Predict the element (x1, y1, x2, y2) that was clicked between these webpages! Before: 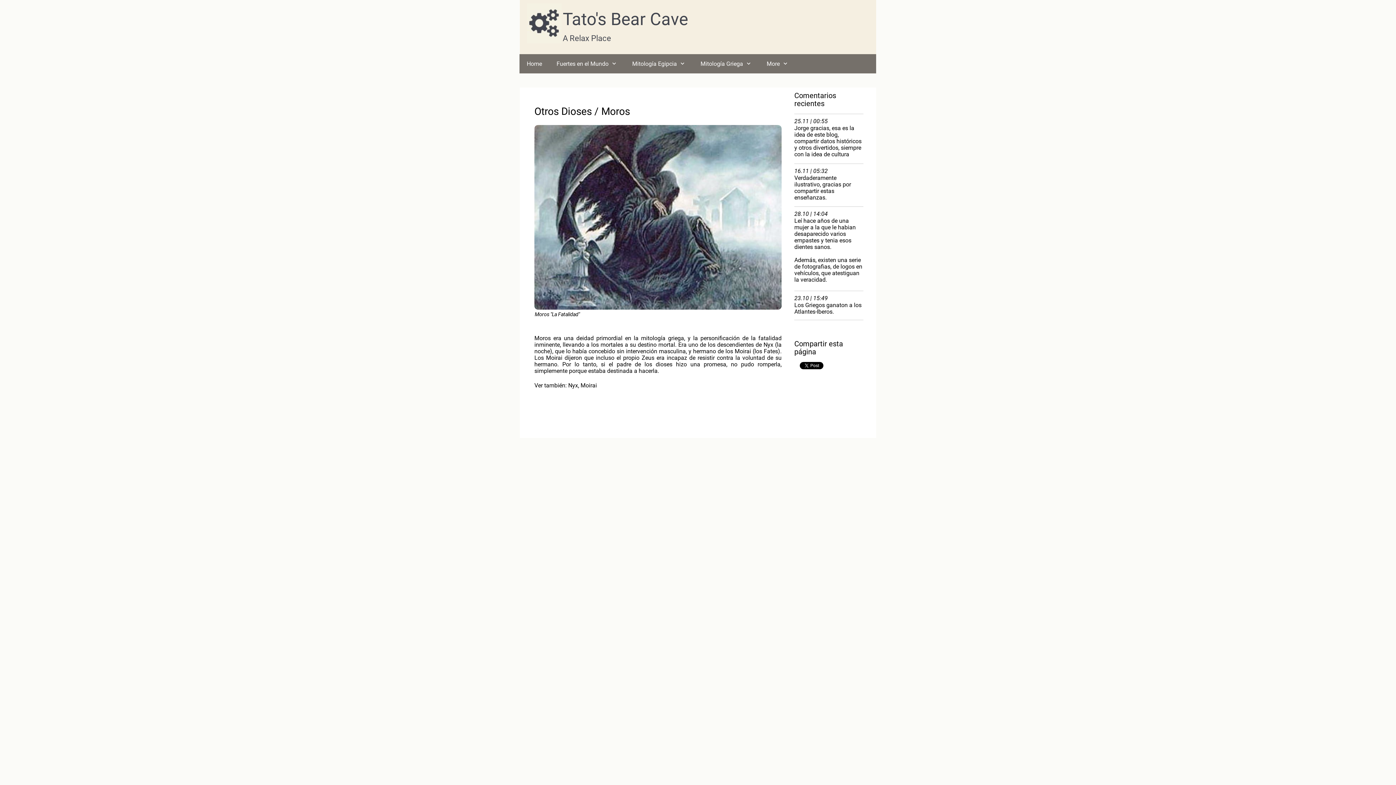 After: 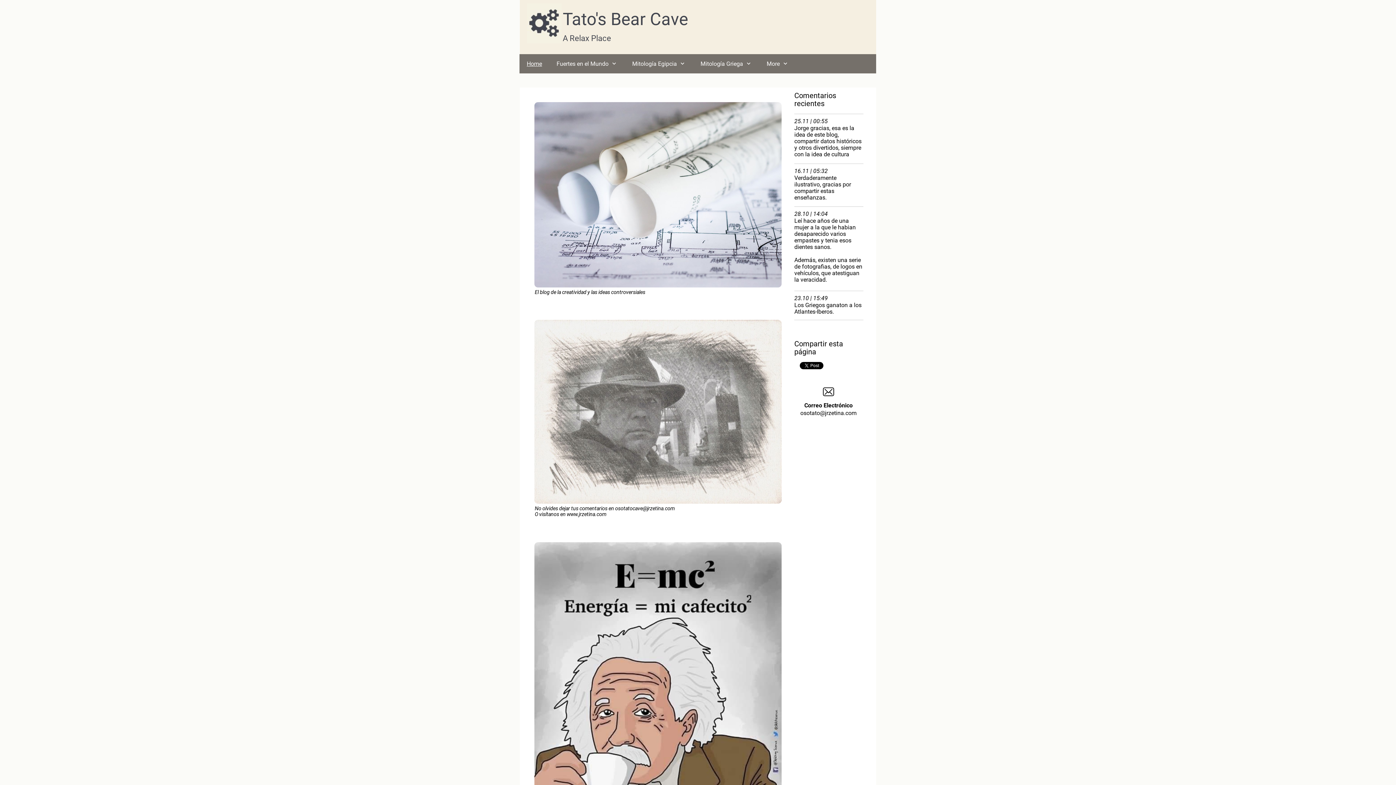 Action: label: Home bbox: (519, 54, 549, 73)